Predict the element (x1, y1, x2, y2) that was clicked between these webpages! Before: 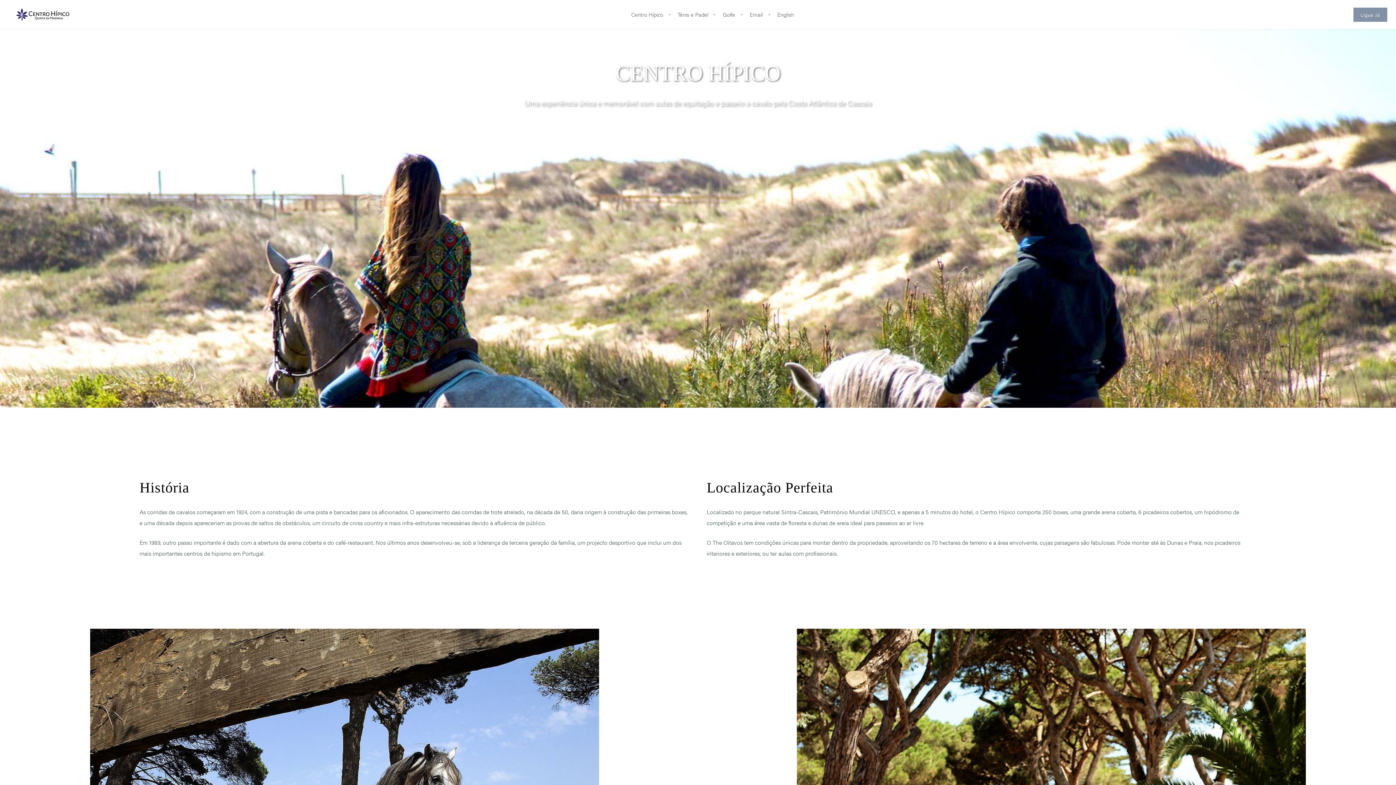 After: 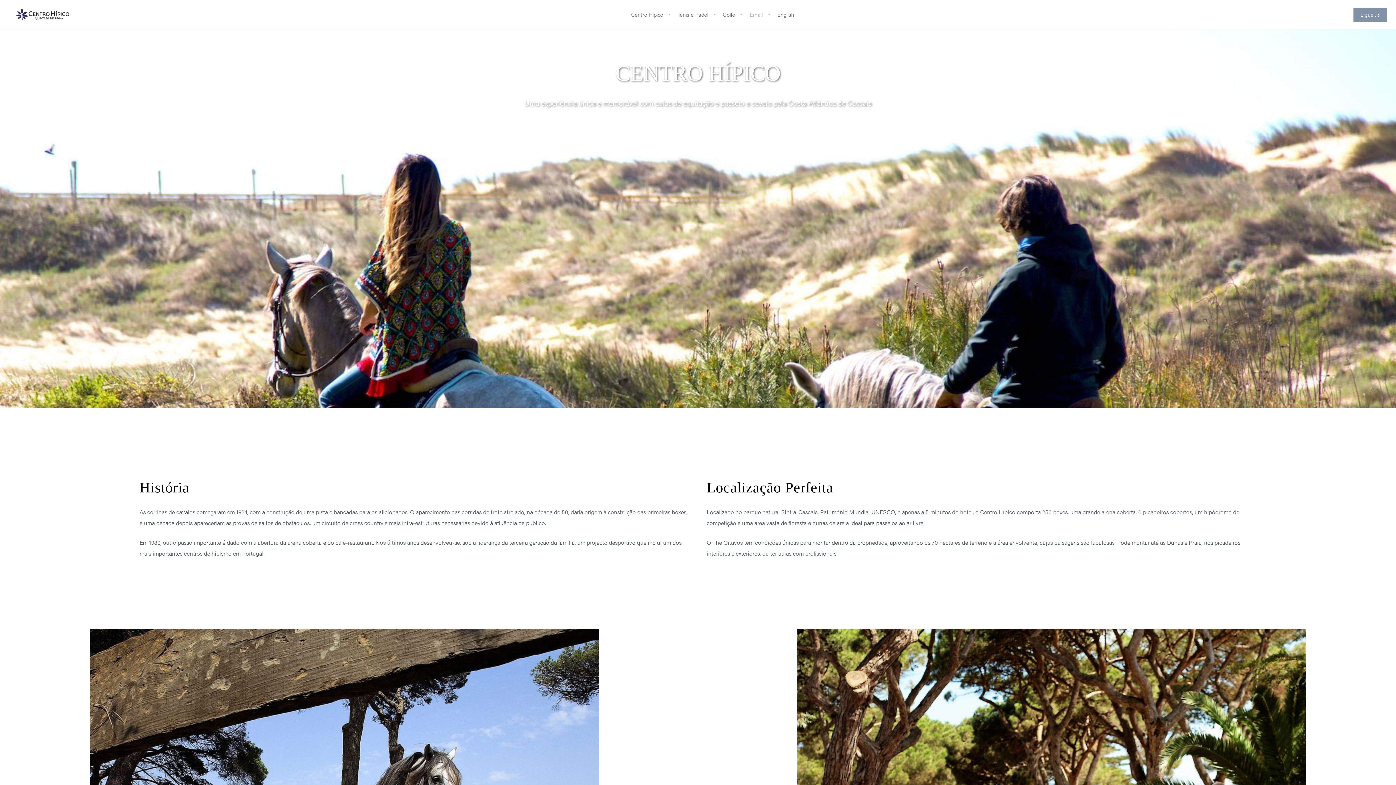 Action: bbox: (748, 0, 764, 29) label: Email